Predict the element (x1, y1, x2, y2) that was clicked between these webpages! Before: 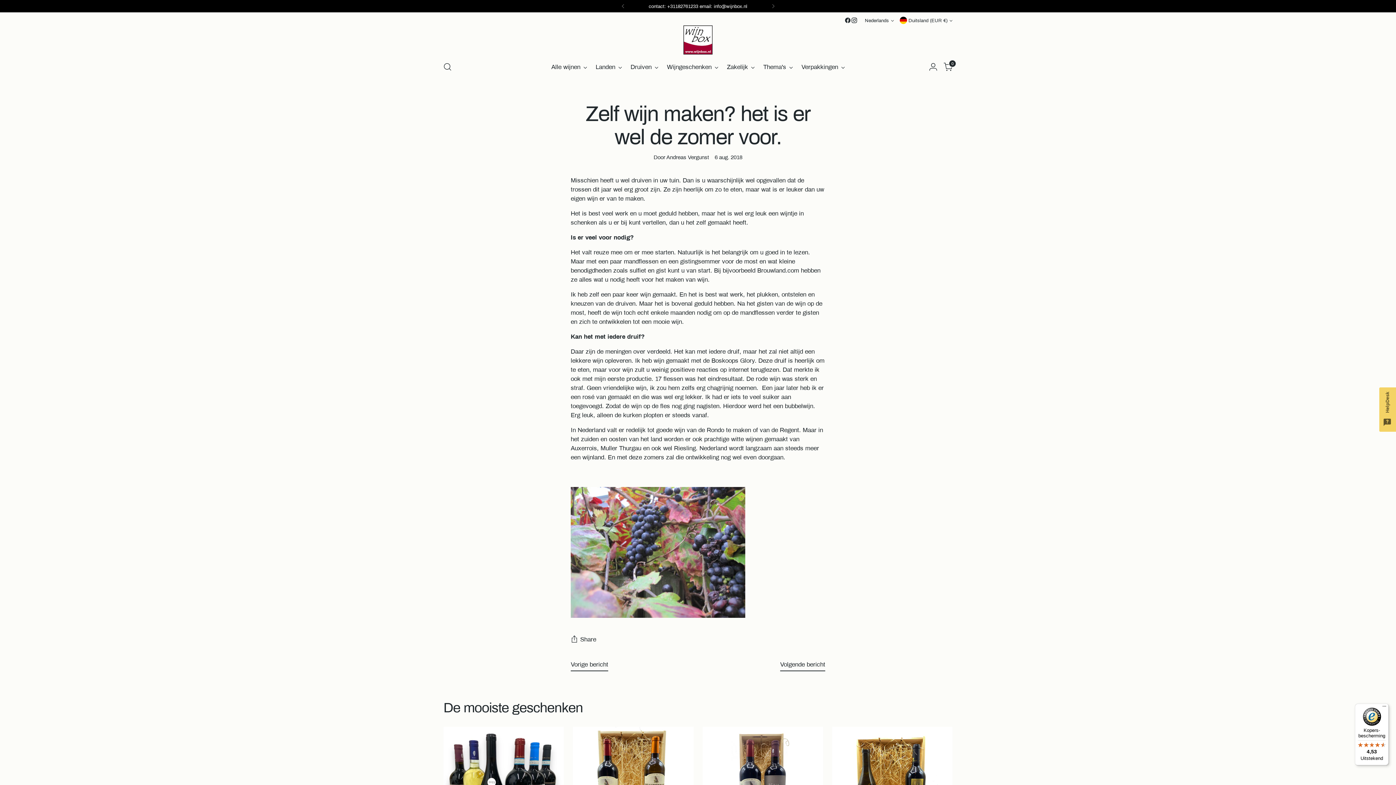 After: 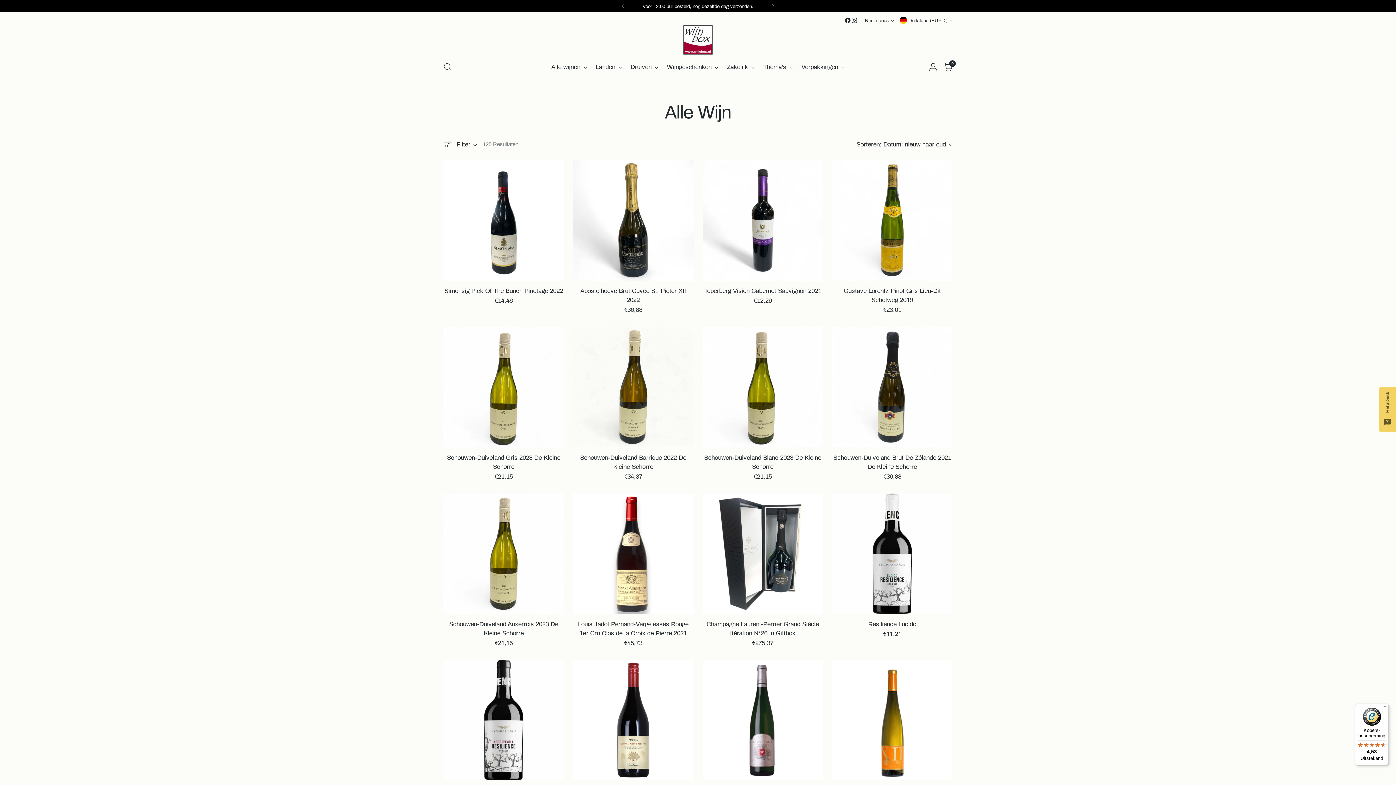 Action: label: Alle wijnen bbox: (551, 58, 587, 74)